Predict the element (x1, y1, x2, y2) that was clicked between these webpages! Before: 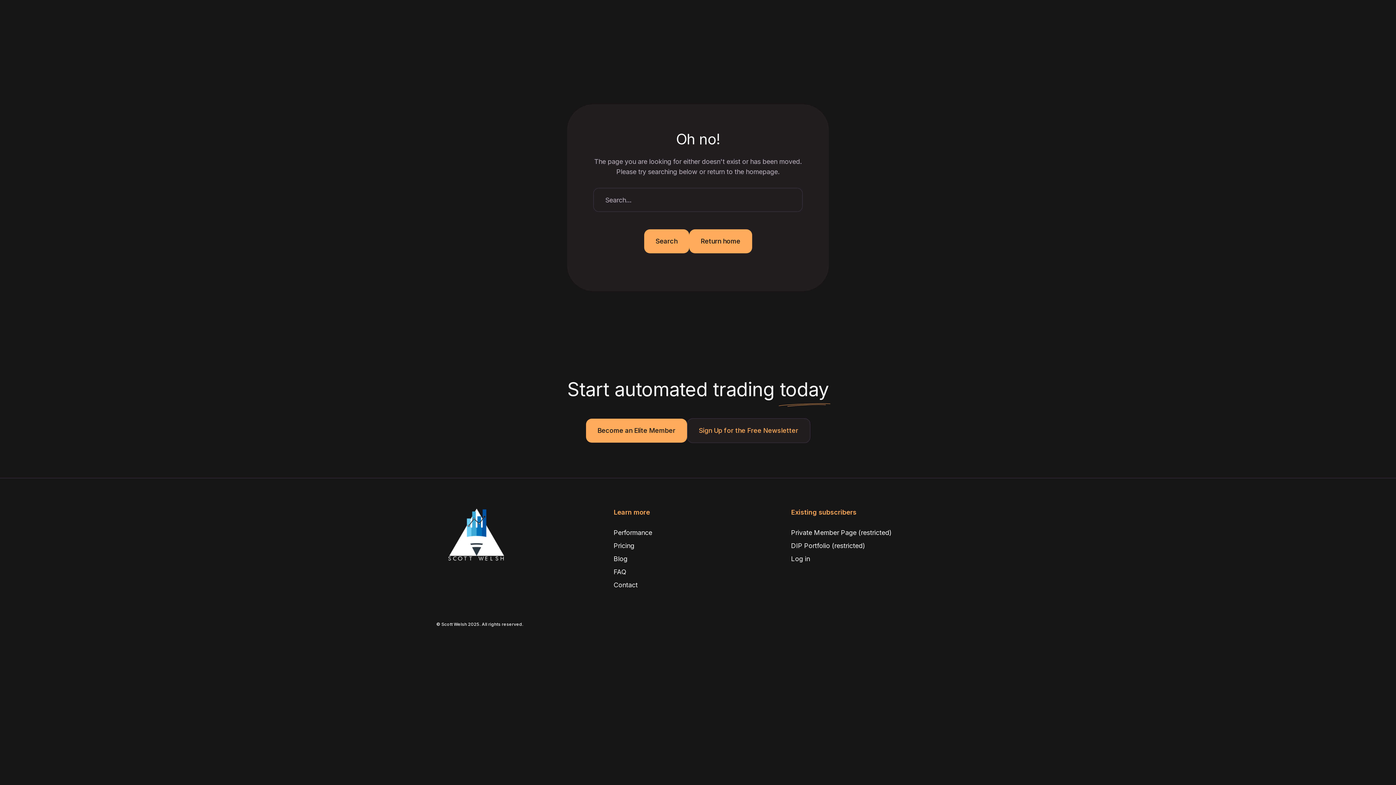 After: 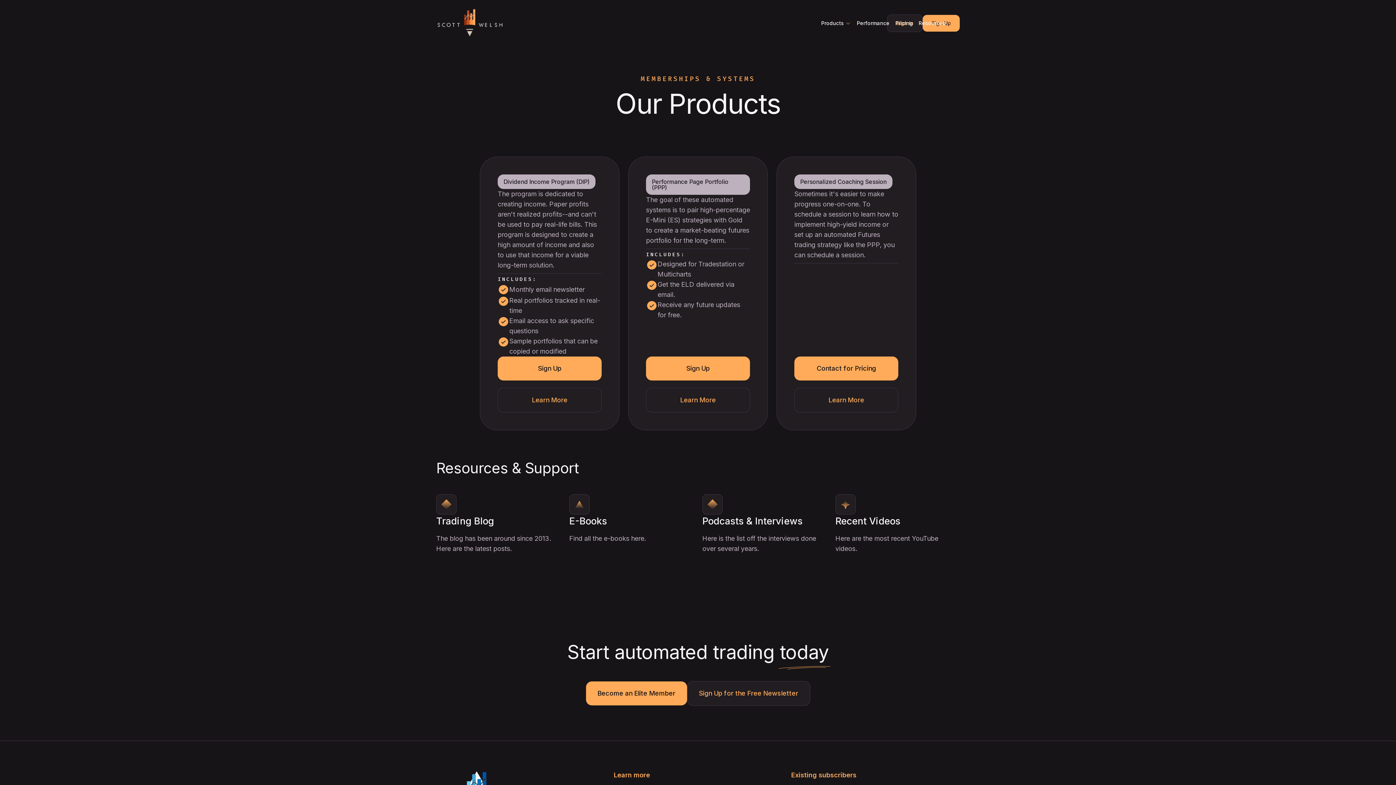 Action: bbox: (586, 418, 687, 442) label: Become an Elite Member